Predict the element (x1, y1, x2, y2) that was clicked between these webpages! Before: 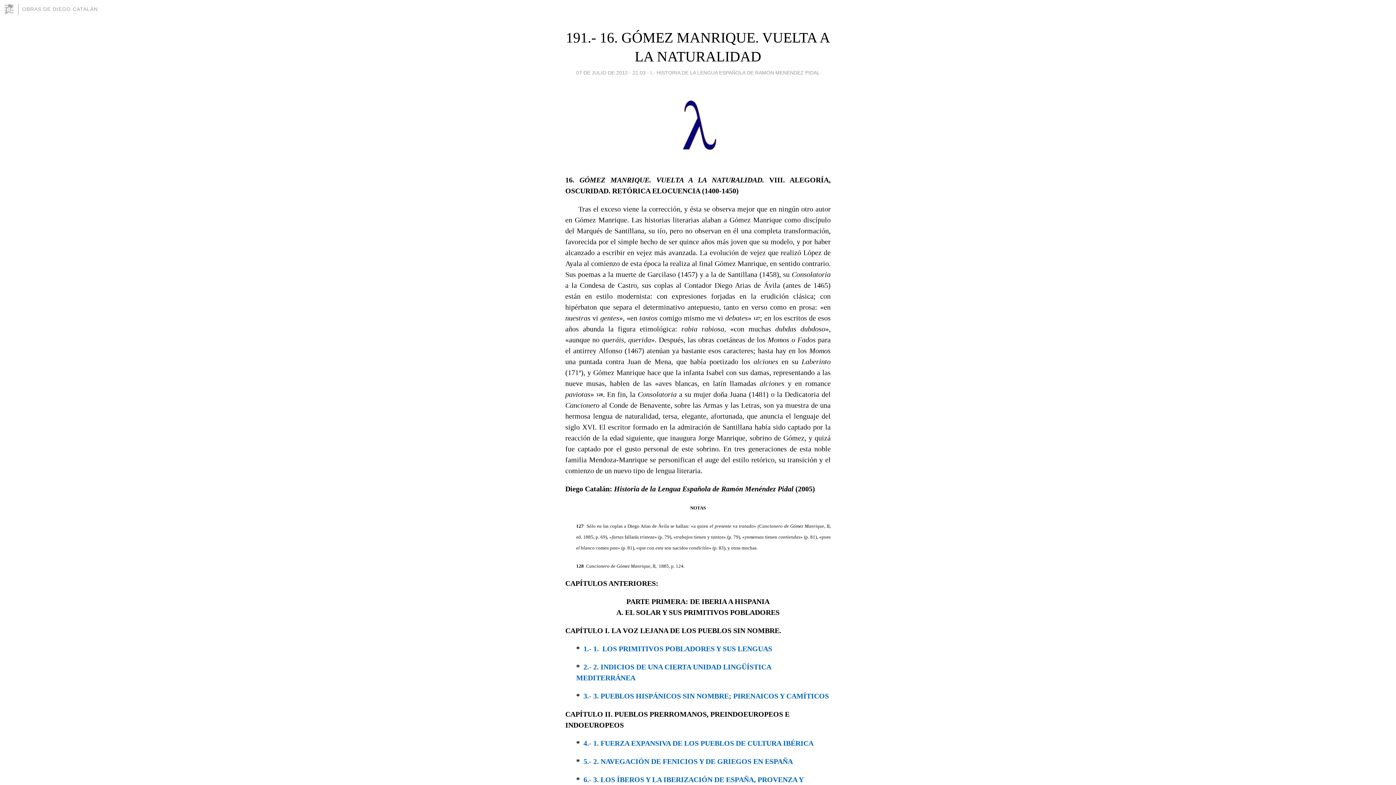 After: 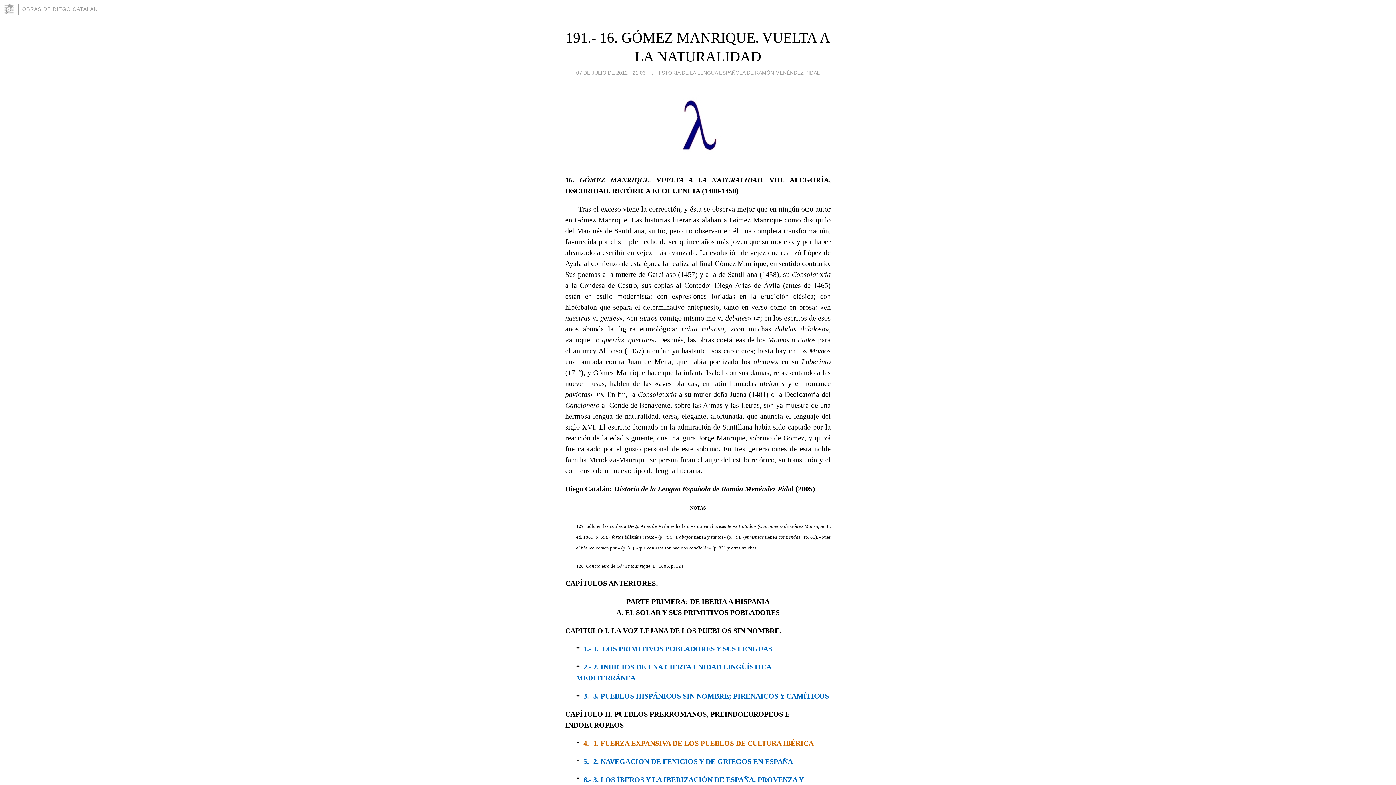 Action: label: 4.- 1. FUERZA EXPANSIVA DE LOS PUEBLOS DE CULTURA IBÉRICA bbox: (583, 739, 813, 747)